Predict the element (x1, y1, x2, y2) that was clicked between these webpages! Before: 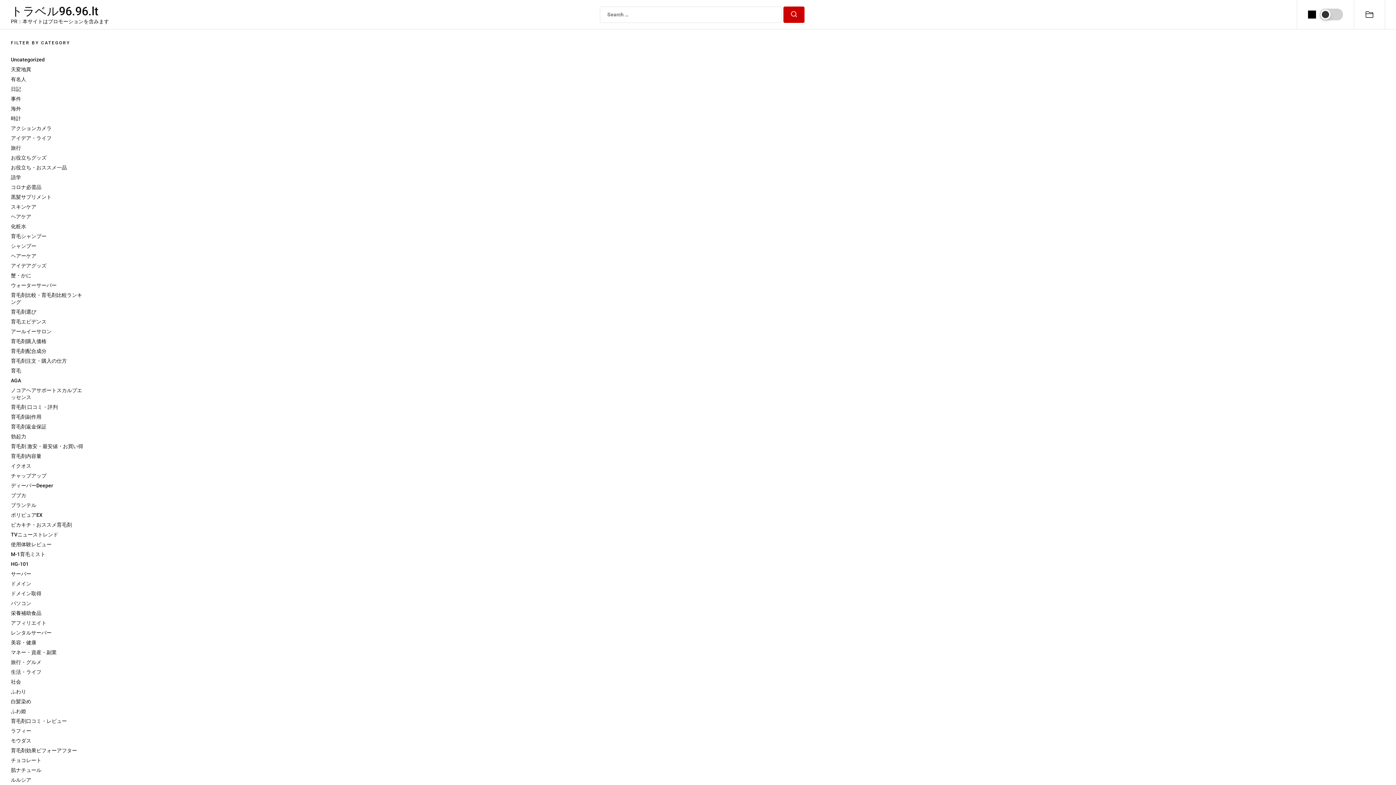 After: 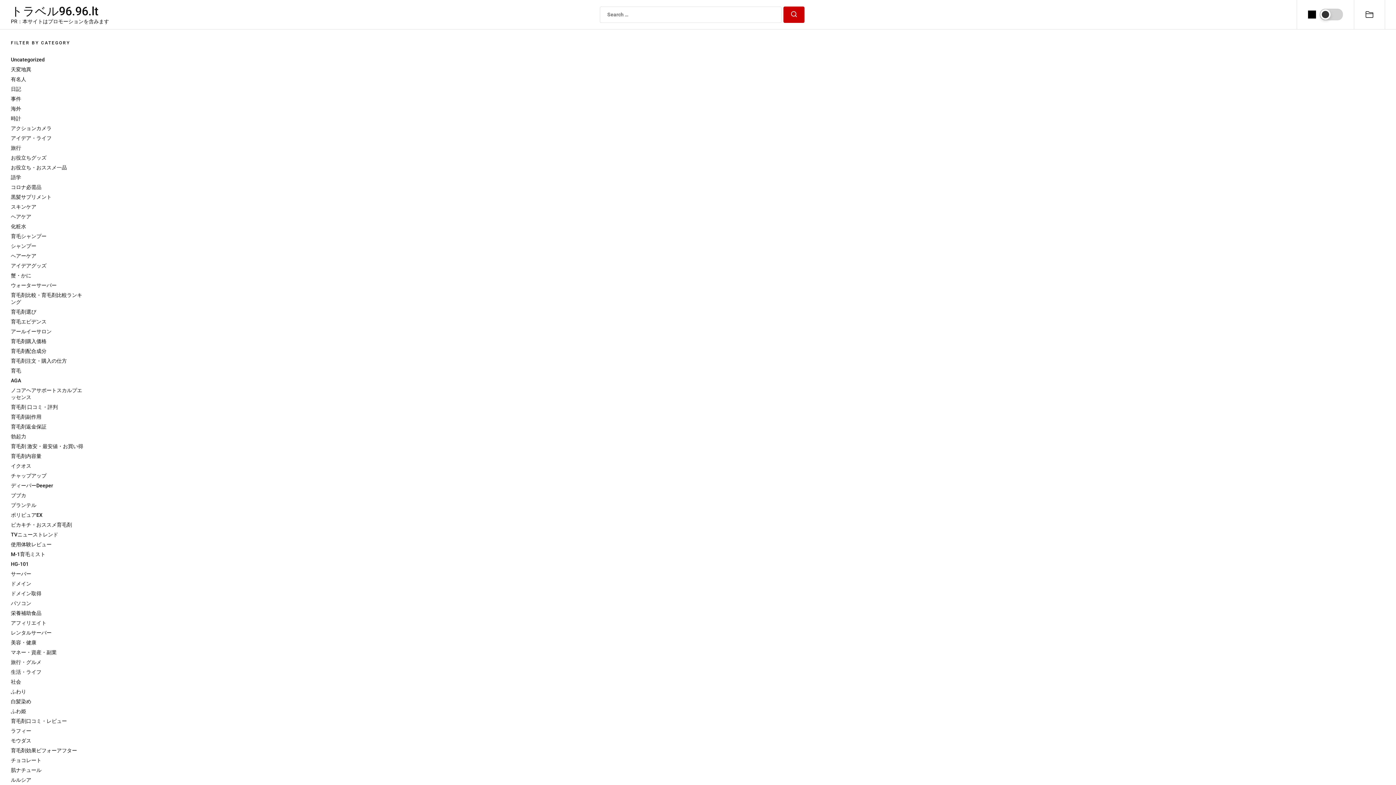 Action: bbox: (10, 338, 46, 344) label: 育毛剤購入価格